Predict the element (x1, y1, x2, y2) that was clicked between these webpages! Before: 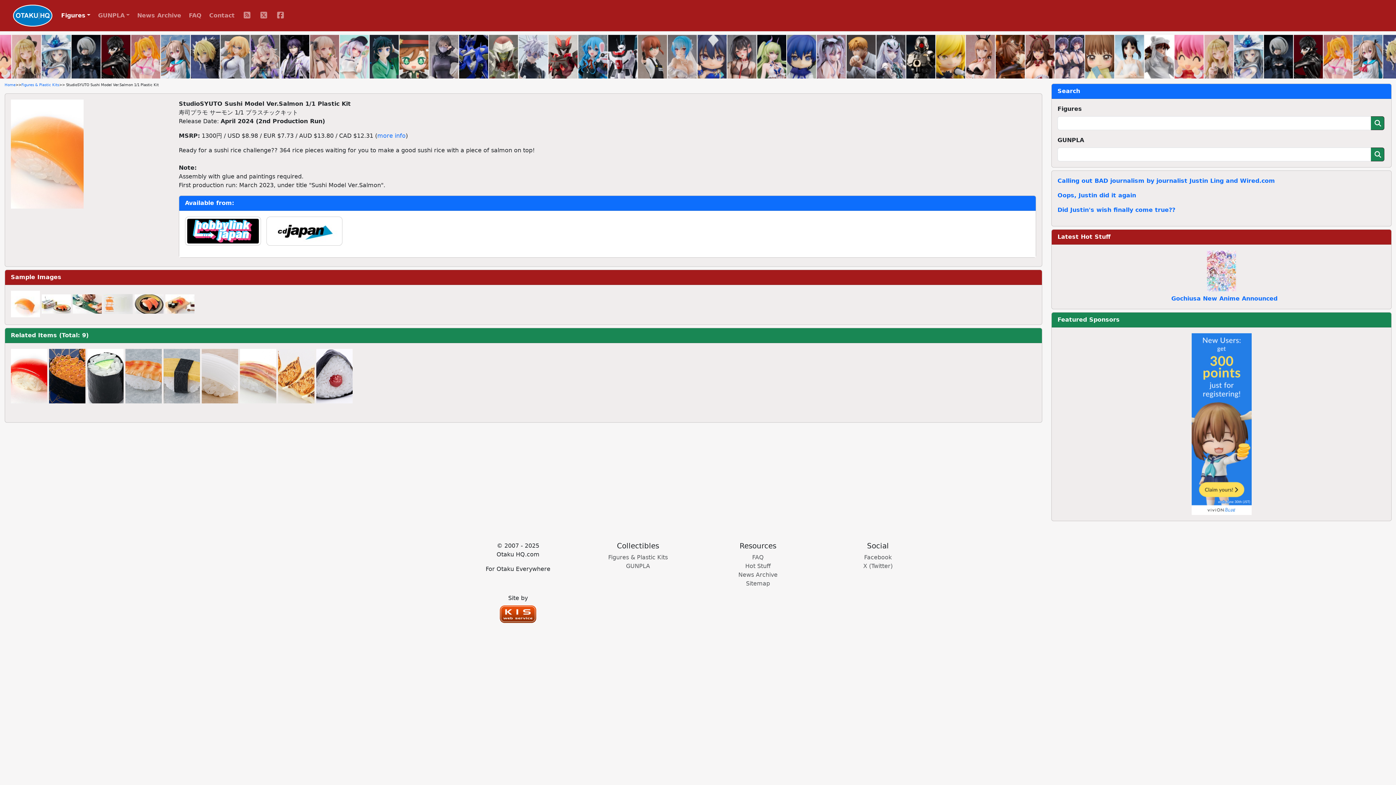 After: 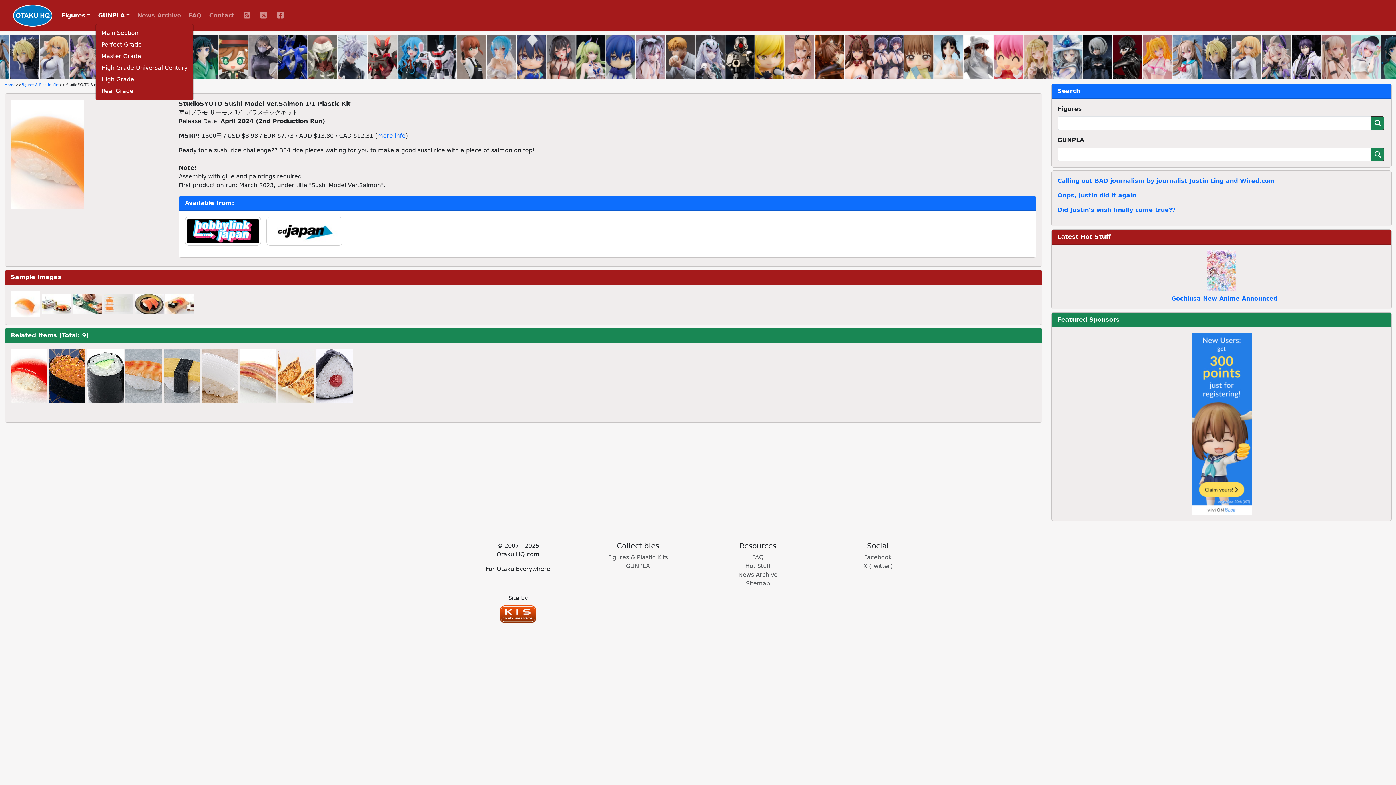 Action: label: GUNPLA bbox: (95, 8, 132, 22)